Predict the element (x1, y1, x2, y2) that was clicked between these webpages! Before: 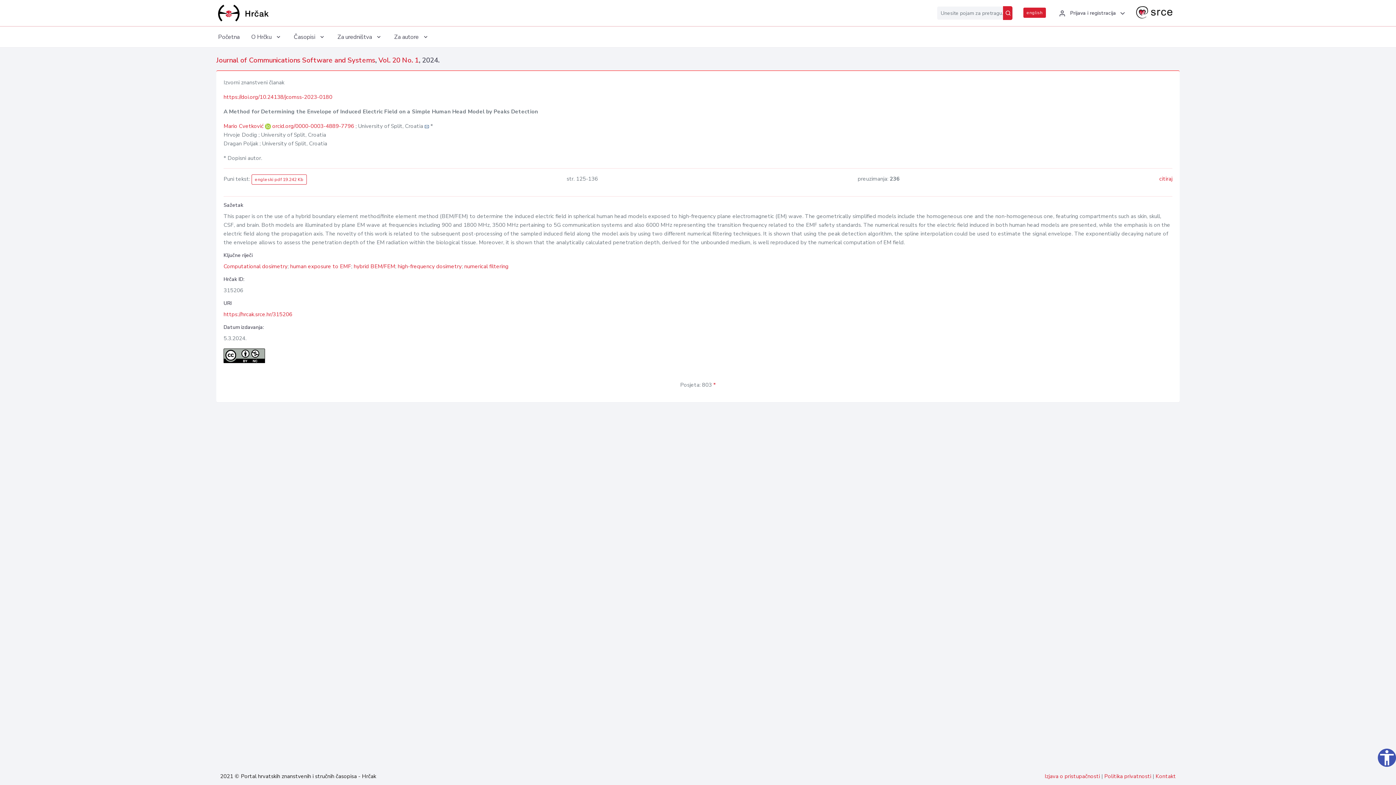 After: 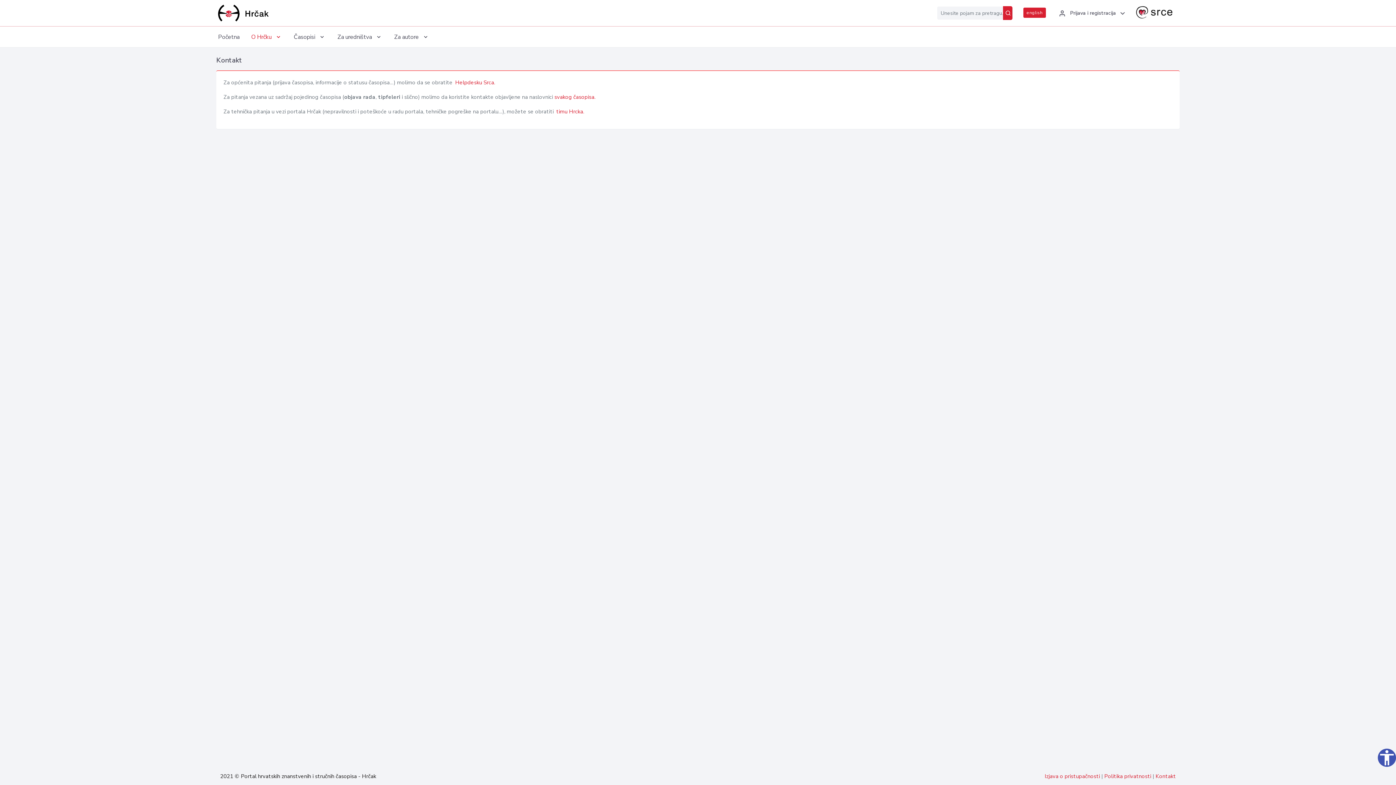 Action: bbox: (1155, 773, 1176, 780) label: Kontakt